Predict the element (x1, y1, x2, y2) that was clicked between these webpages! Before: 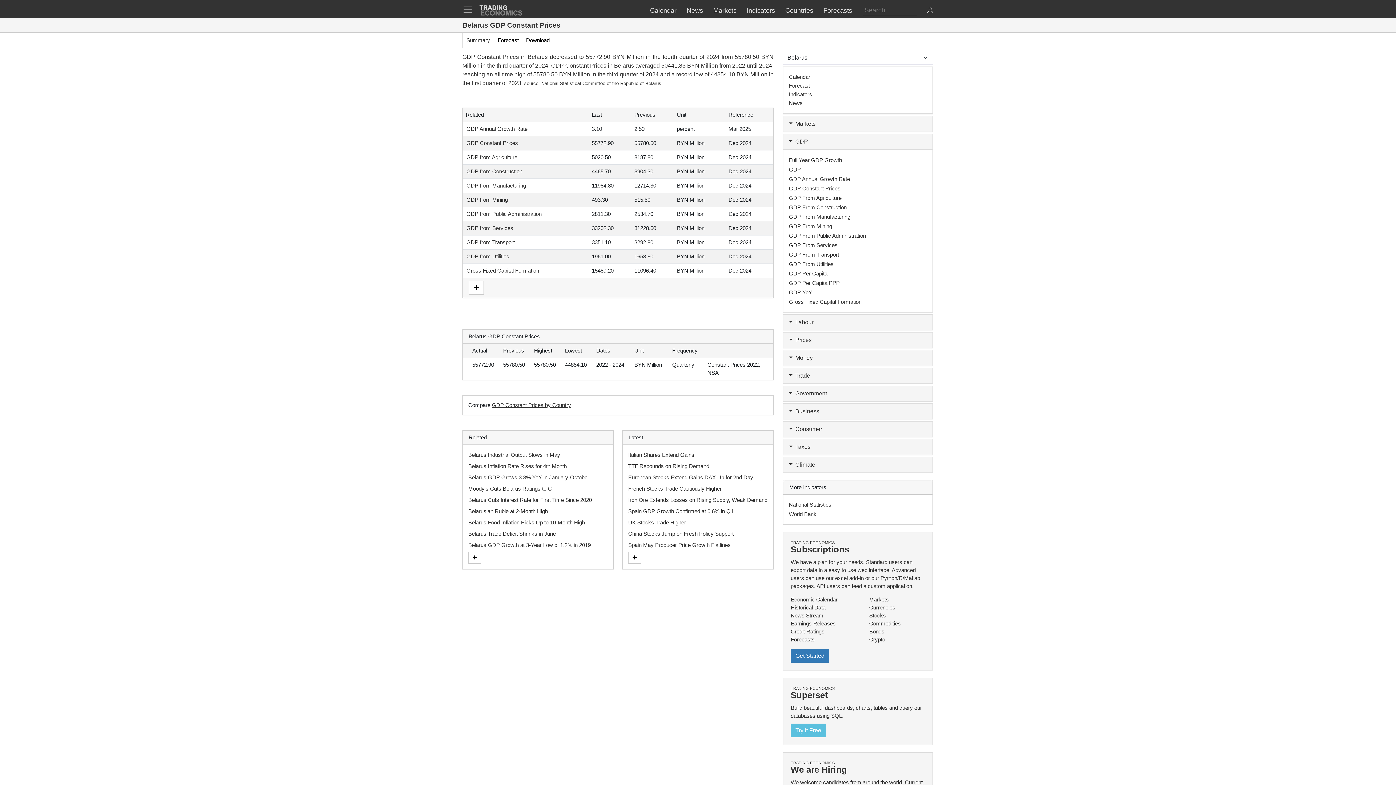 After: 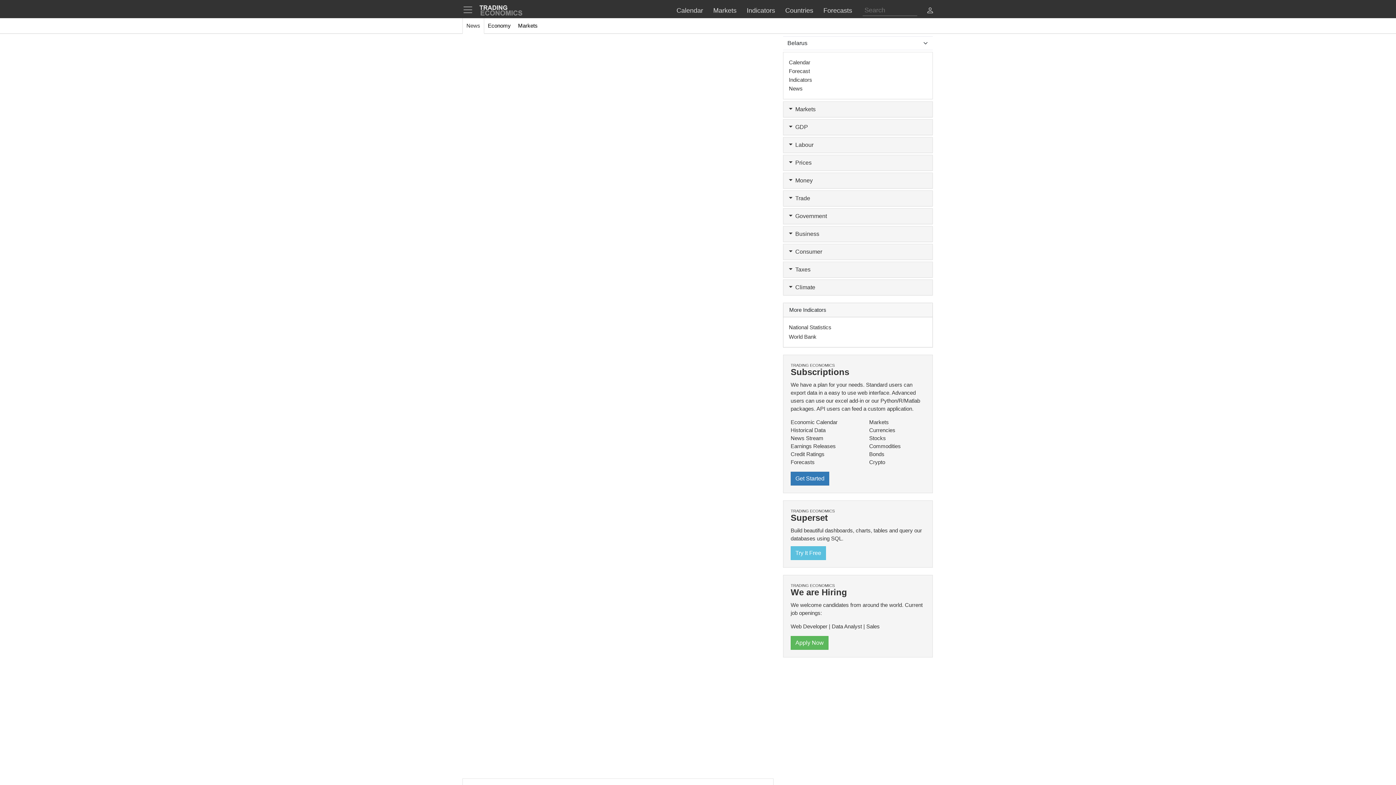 Action: bbox: (468, 552, 481, 564) label: More